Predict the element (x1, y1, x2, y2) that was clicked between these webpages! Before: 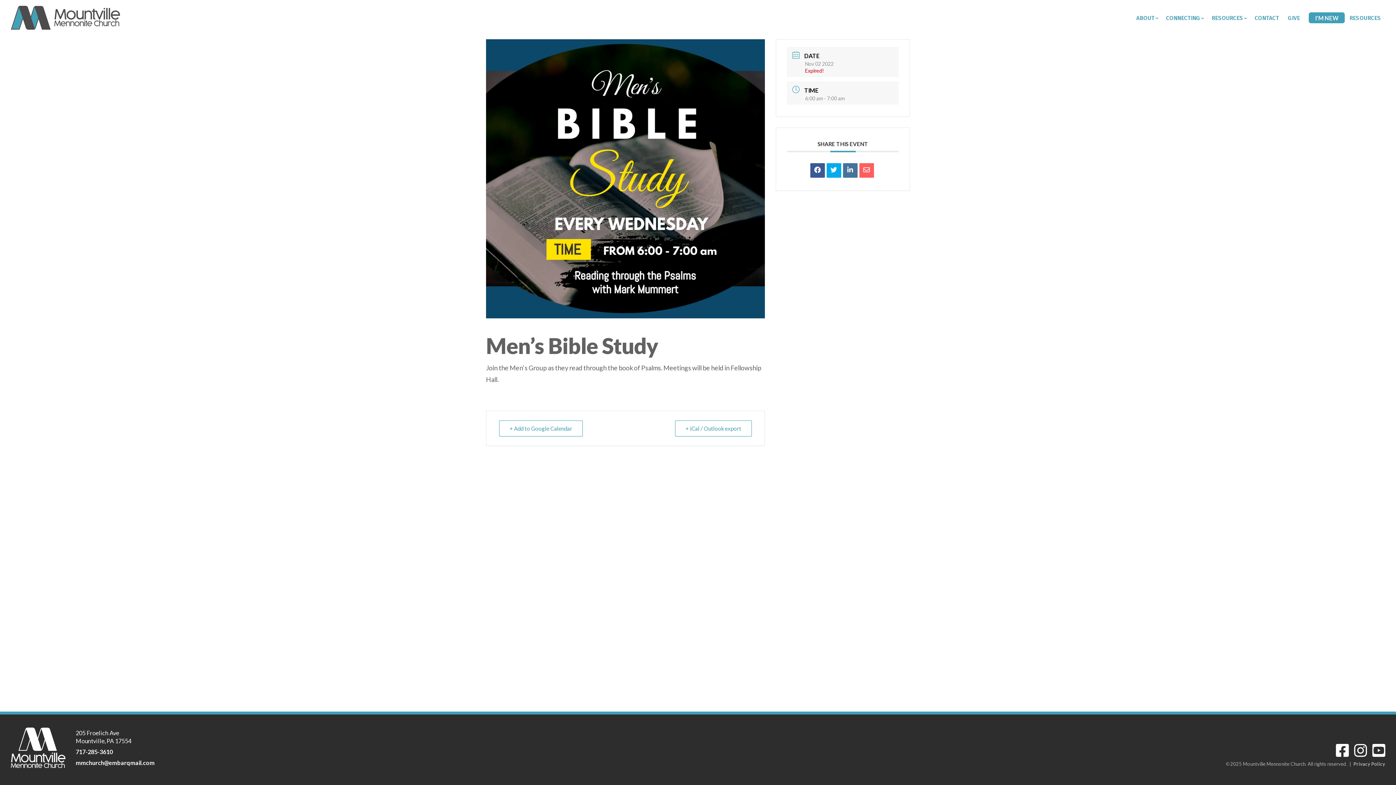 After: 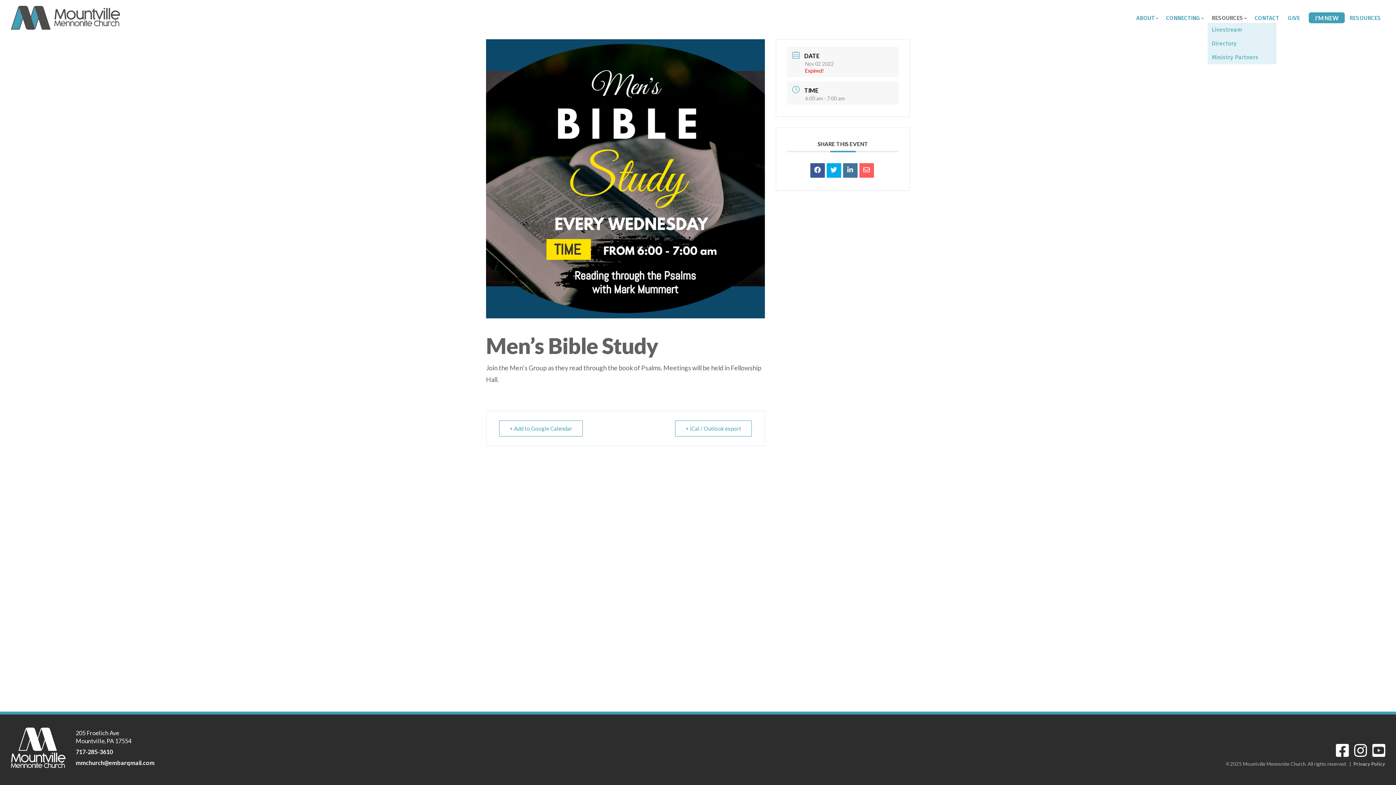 Action: label: RESOURCES bbox: (1208, 12, 1250, 23)